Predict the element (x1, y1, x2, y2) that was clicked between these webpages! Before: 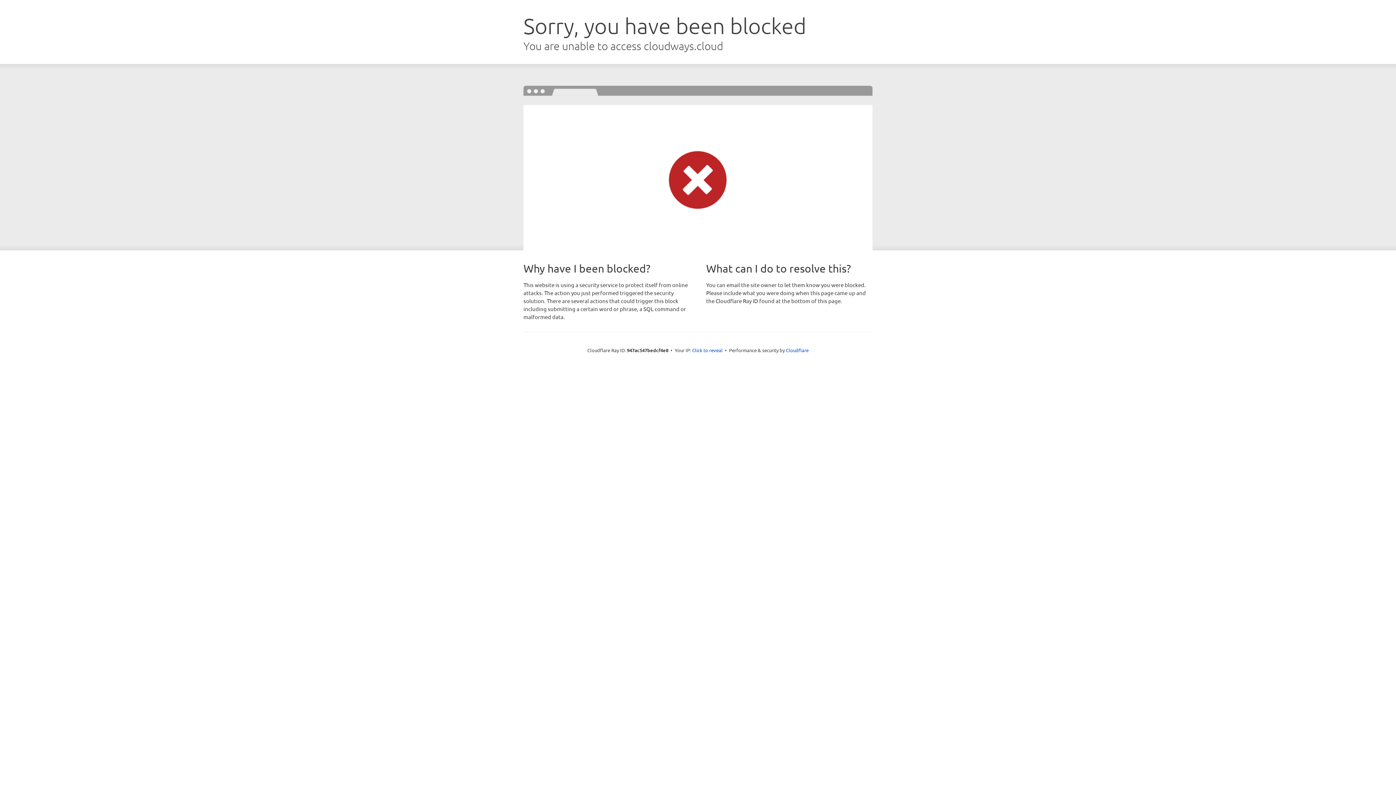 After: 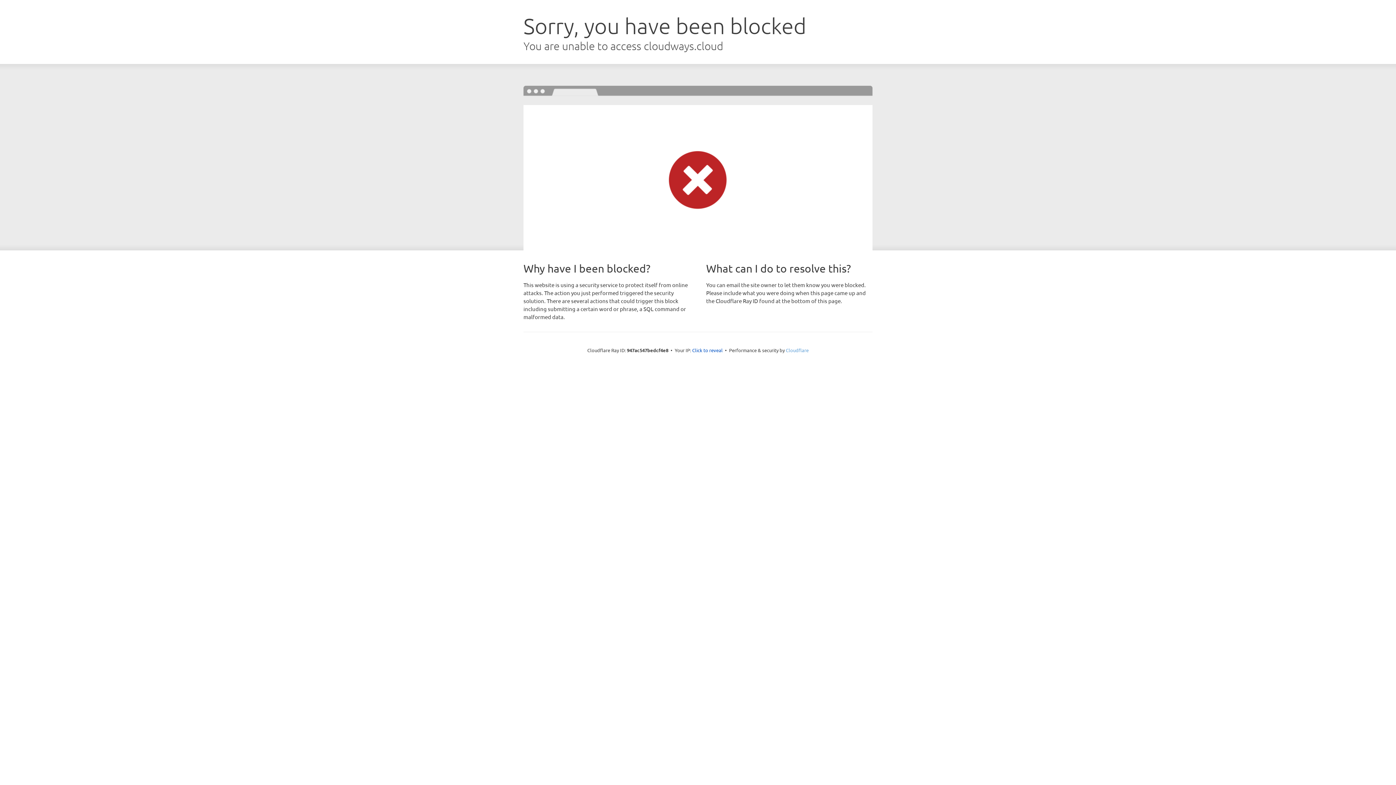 Action: bbox: (786, 347, 808, 353) label: Cloudflare